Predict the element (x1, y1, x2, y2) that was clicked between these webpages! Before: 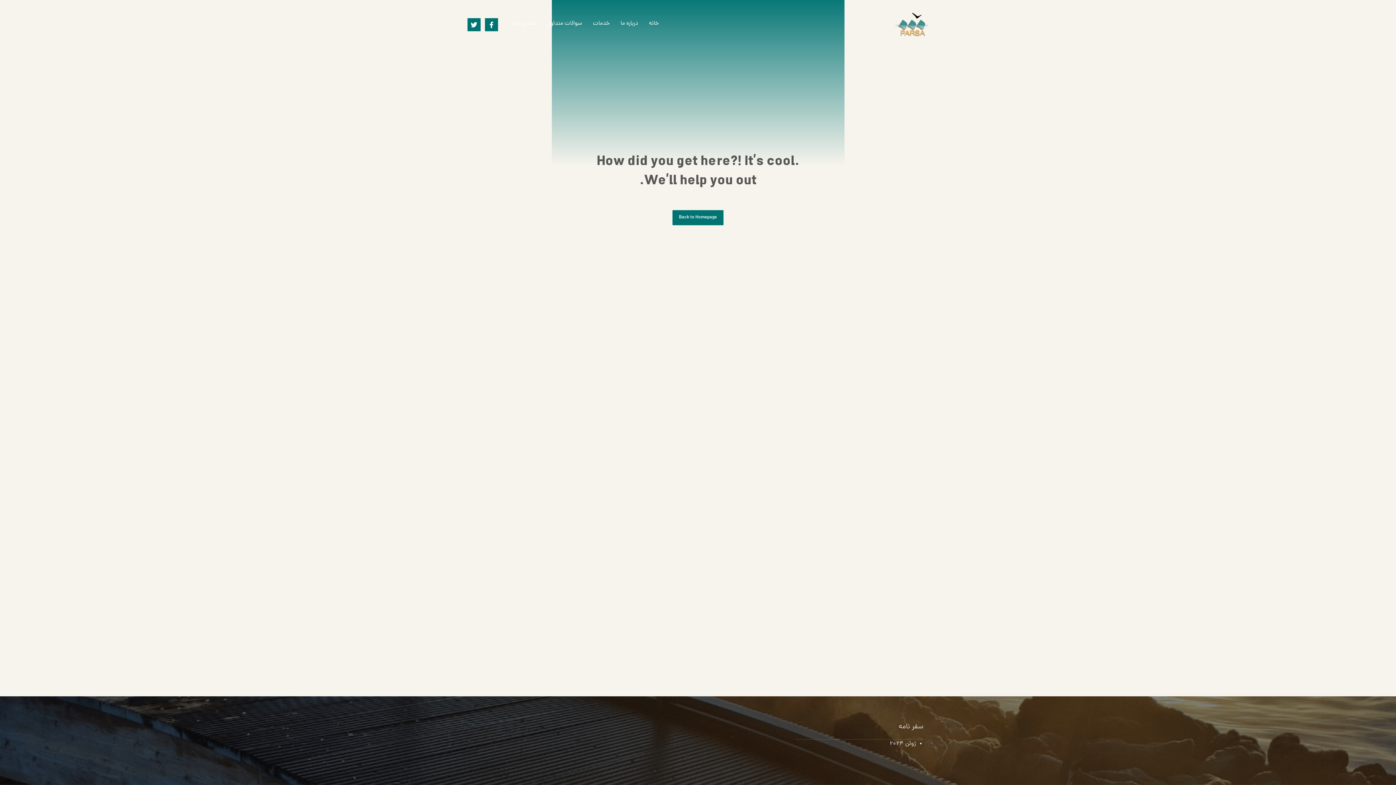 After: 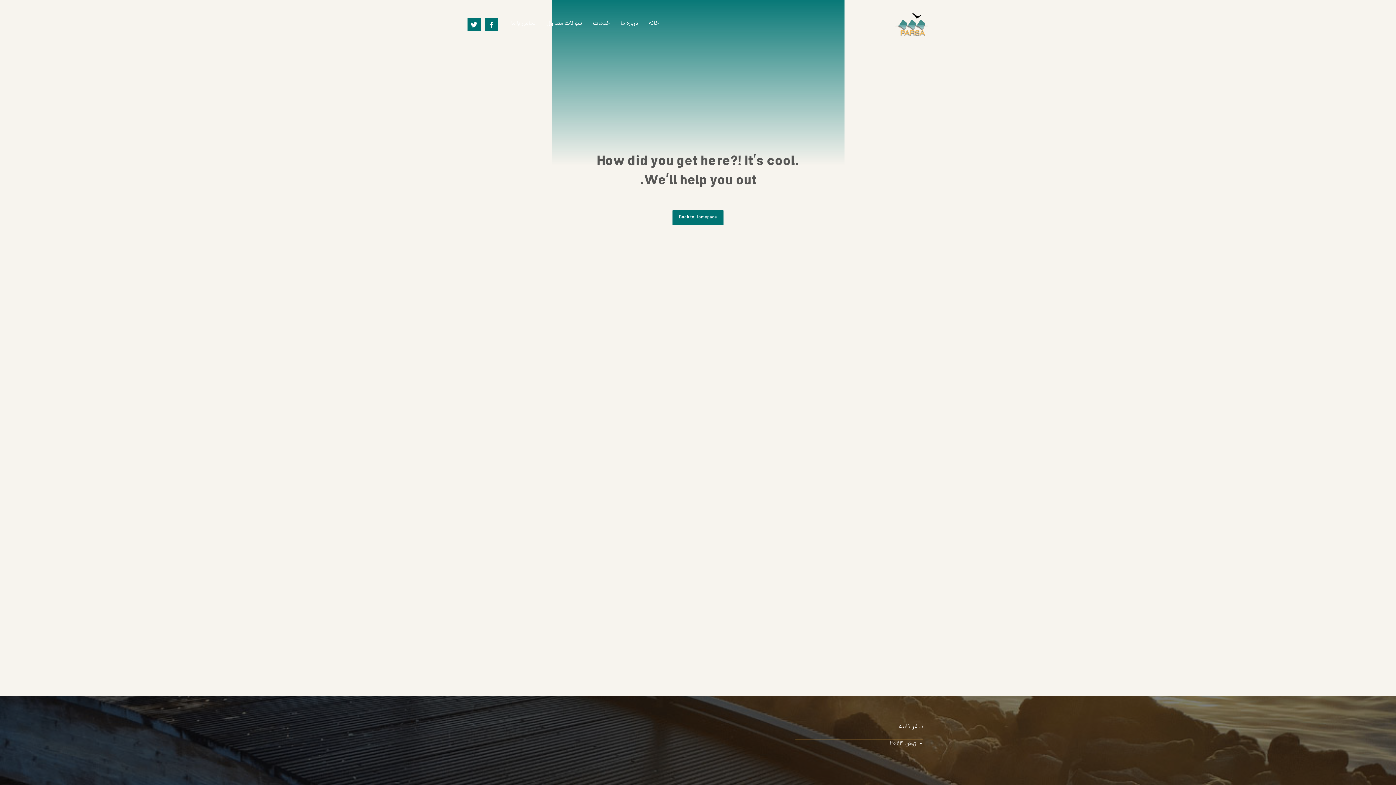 Action: bbox: (485, 18, 498, 31) label: Facebook